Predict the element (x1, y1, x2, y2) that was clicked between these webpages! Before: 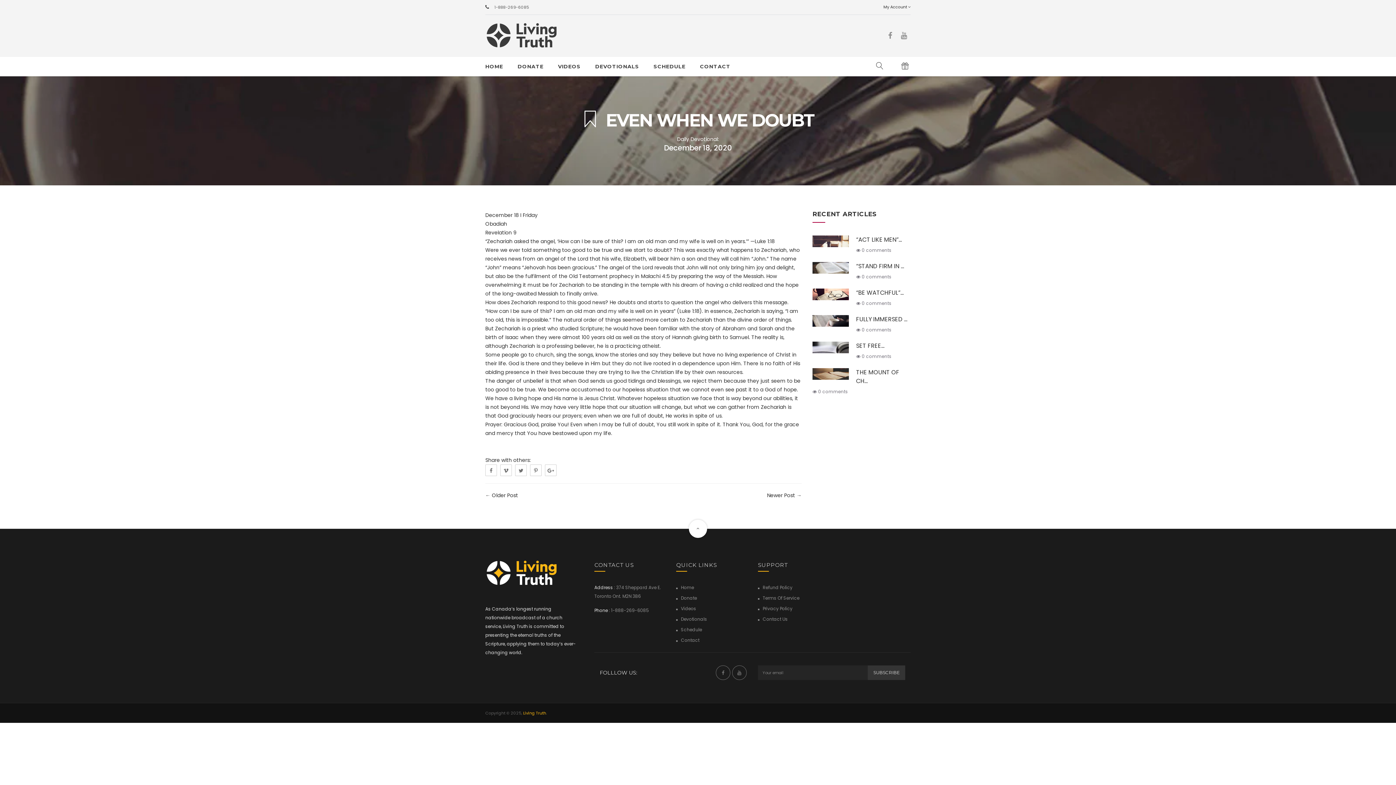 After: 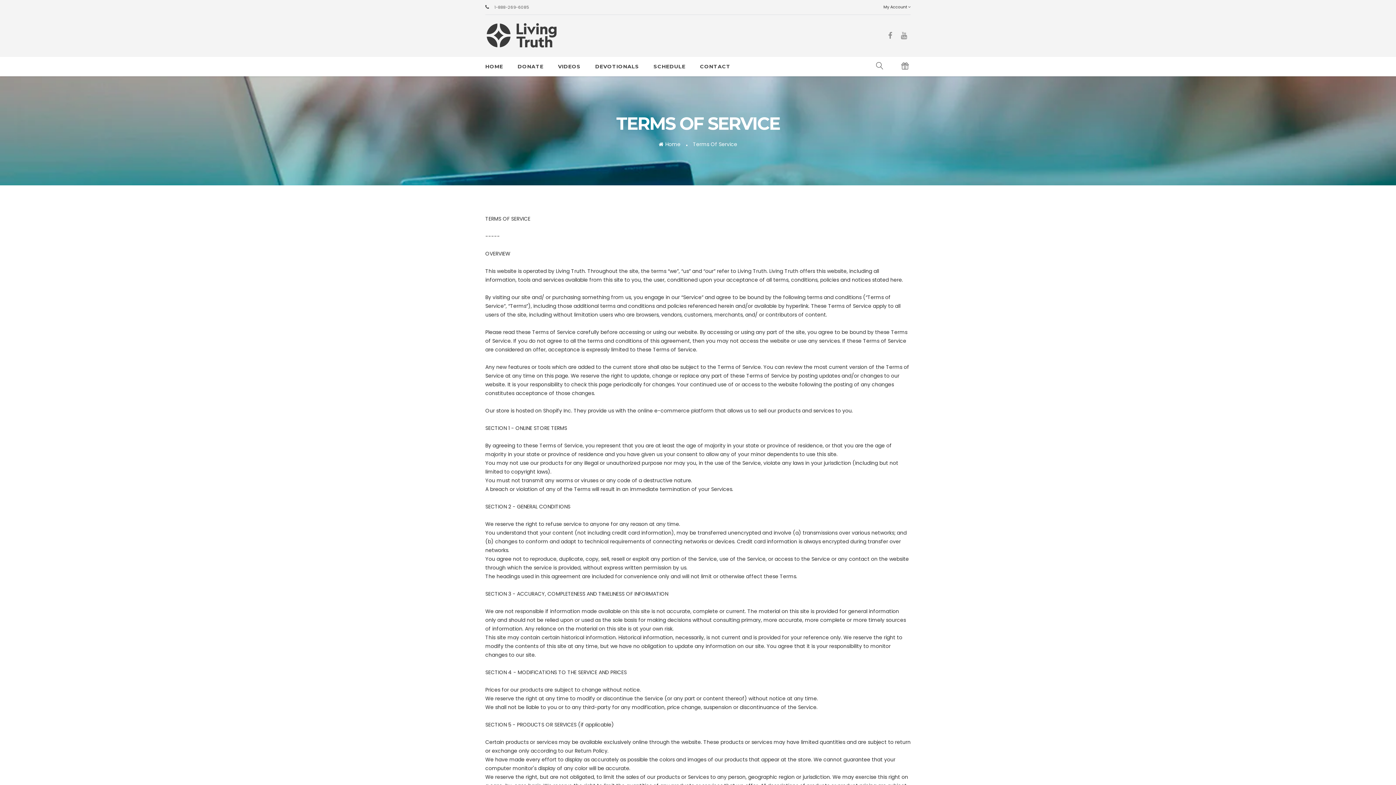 Action: label: Terms Of Service bbox: (762, 595, 799, 601)